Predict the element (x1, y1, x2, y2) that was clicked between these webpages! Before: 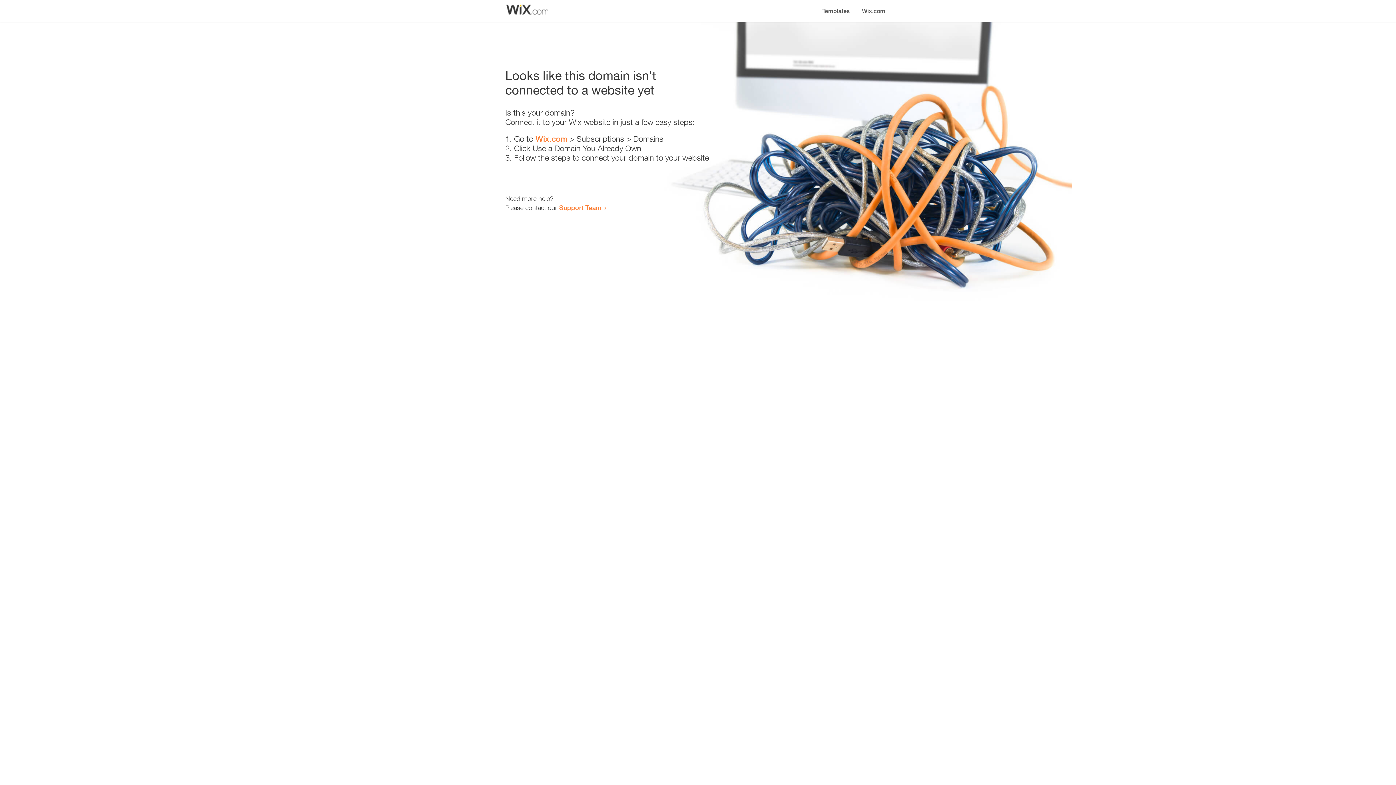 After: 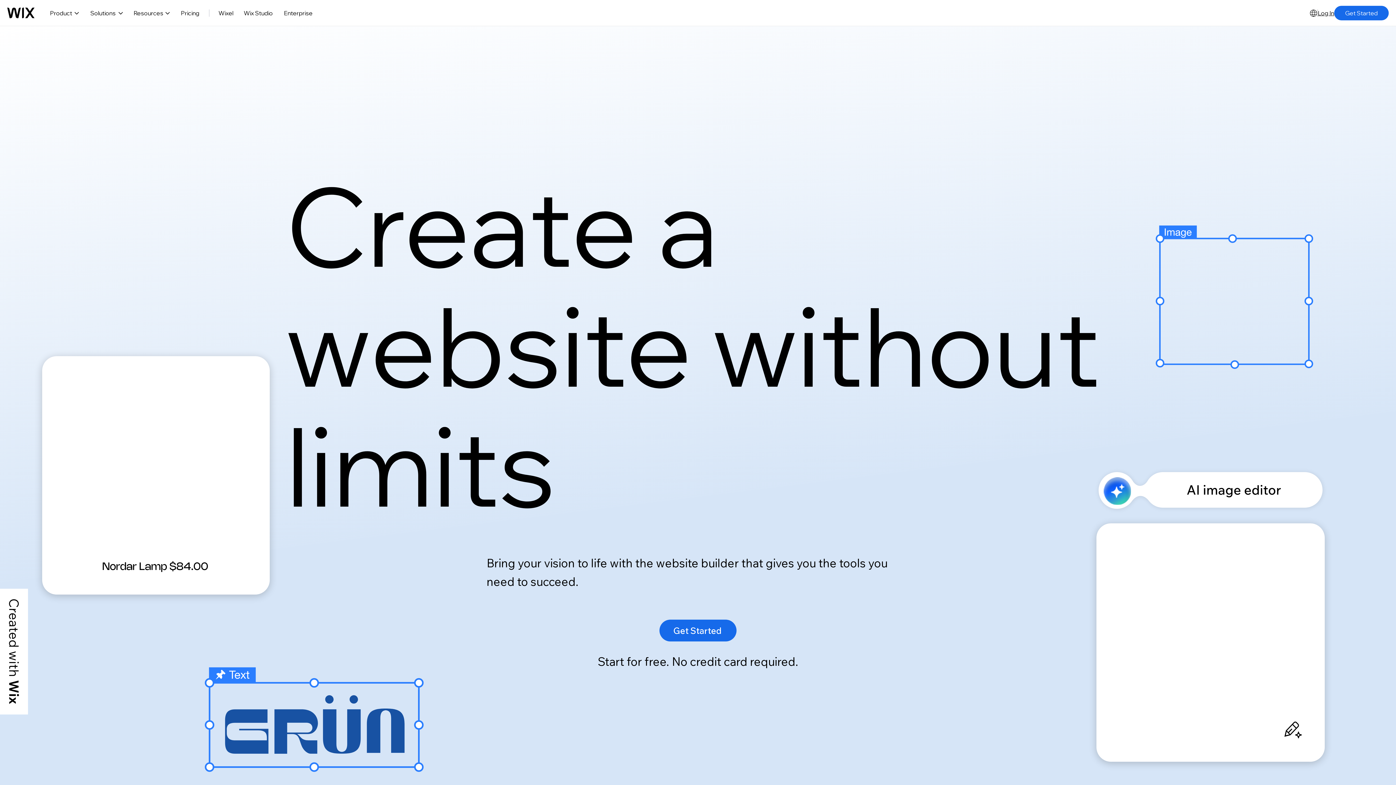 Action: label: Wix.com bbox: (856, 0, 890, 14)